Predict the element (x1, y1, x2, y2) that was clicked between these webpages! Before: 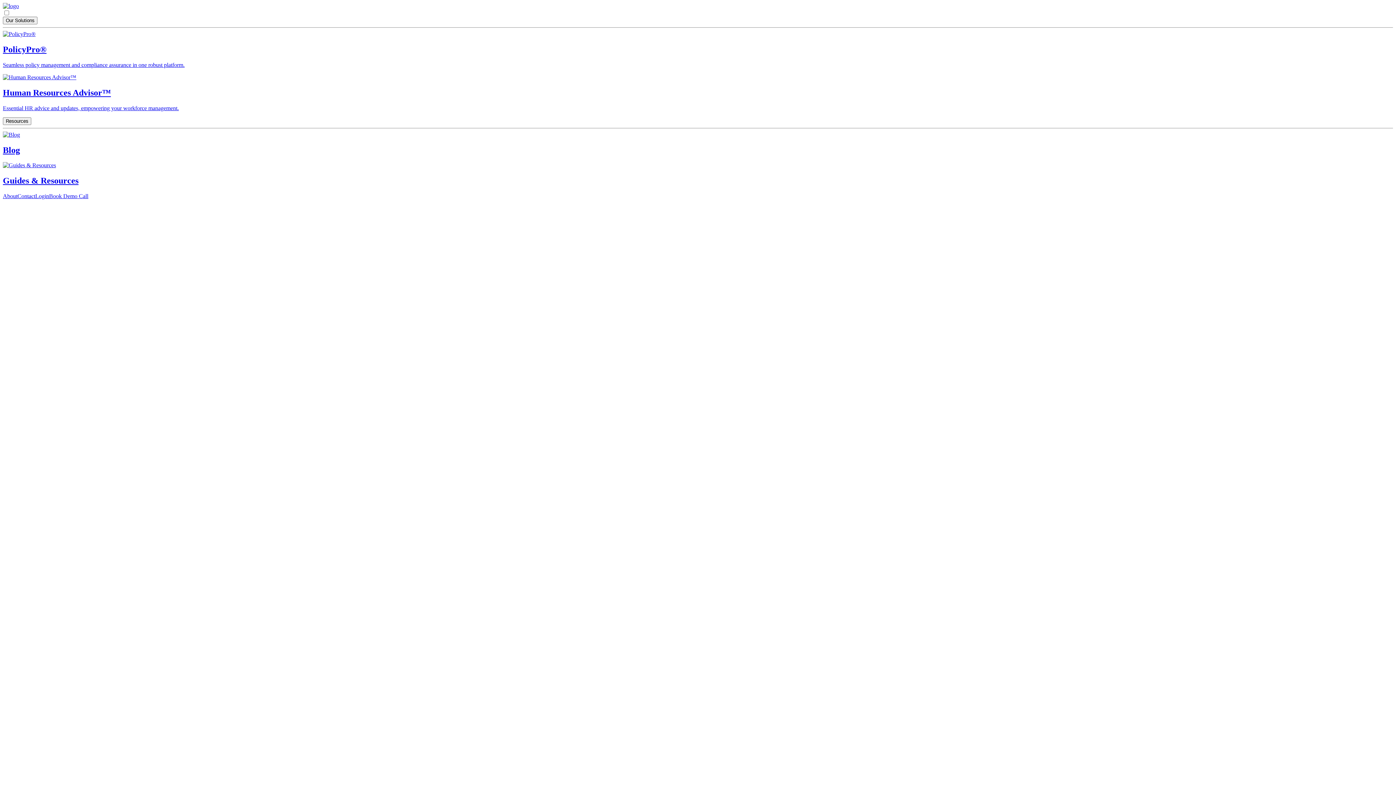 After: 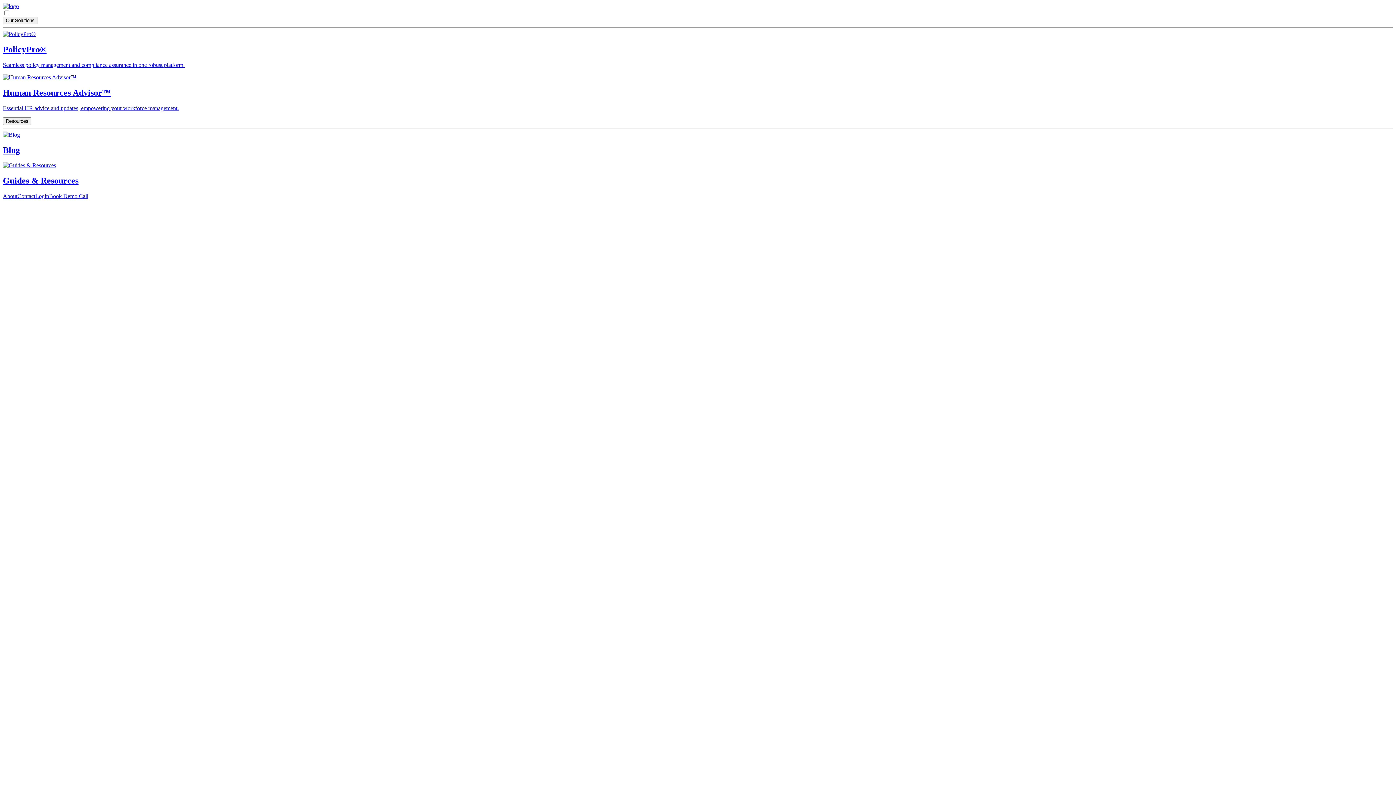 Action: bbox: (35, 193, 49, 199) label: Login